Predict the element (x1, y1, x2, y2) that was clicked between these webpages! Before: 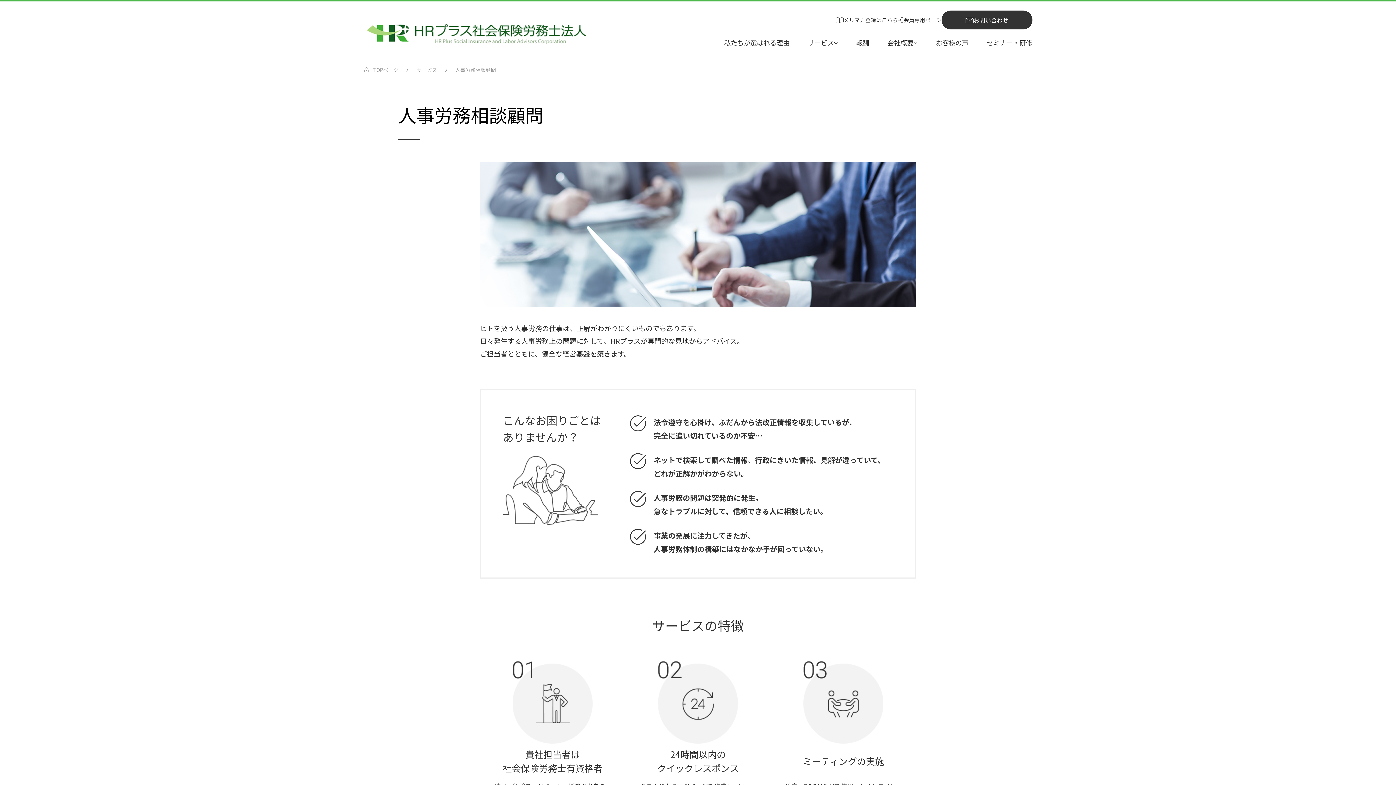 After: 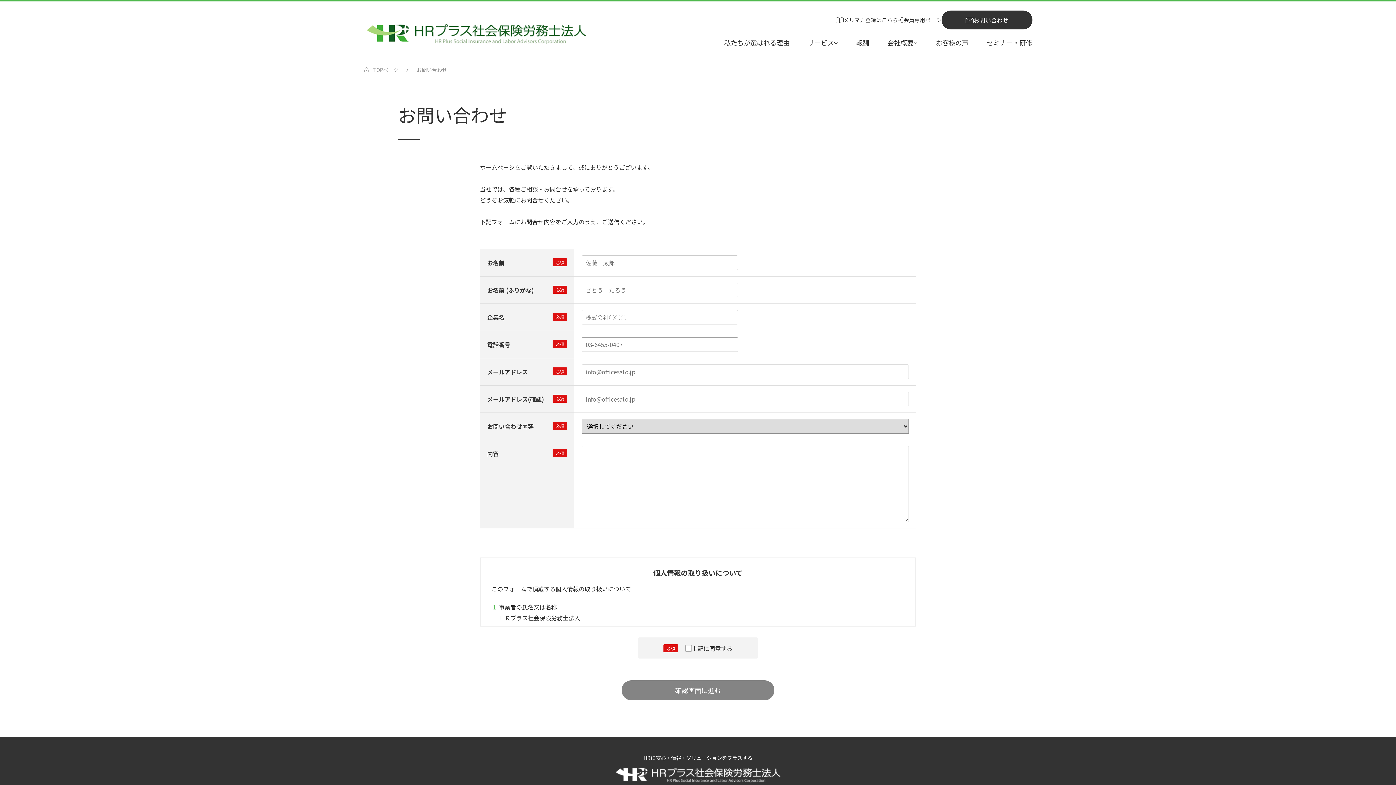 Action: bbox: (1354, 672, 1390, 709)